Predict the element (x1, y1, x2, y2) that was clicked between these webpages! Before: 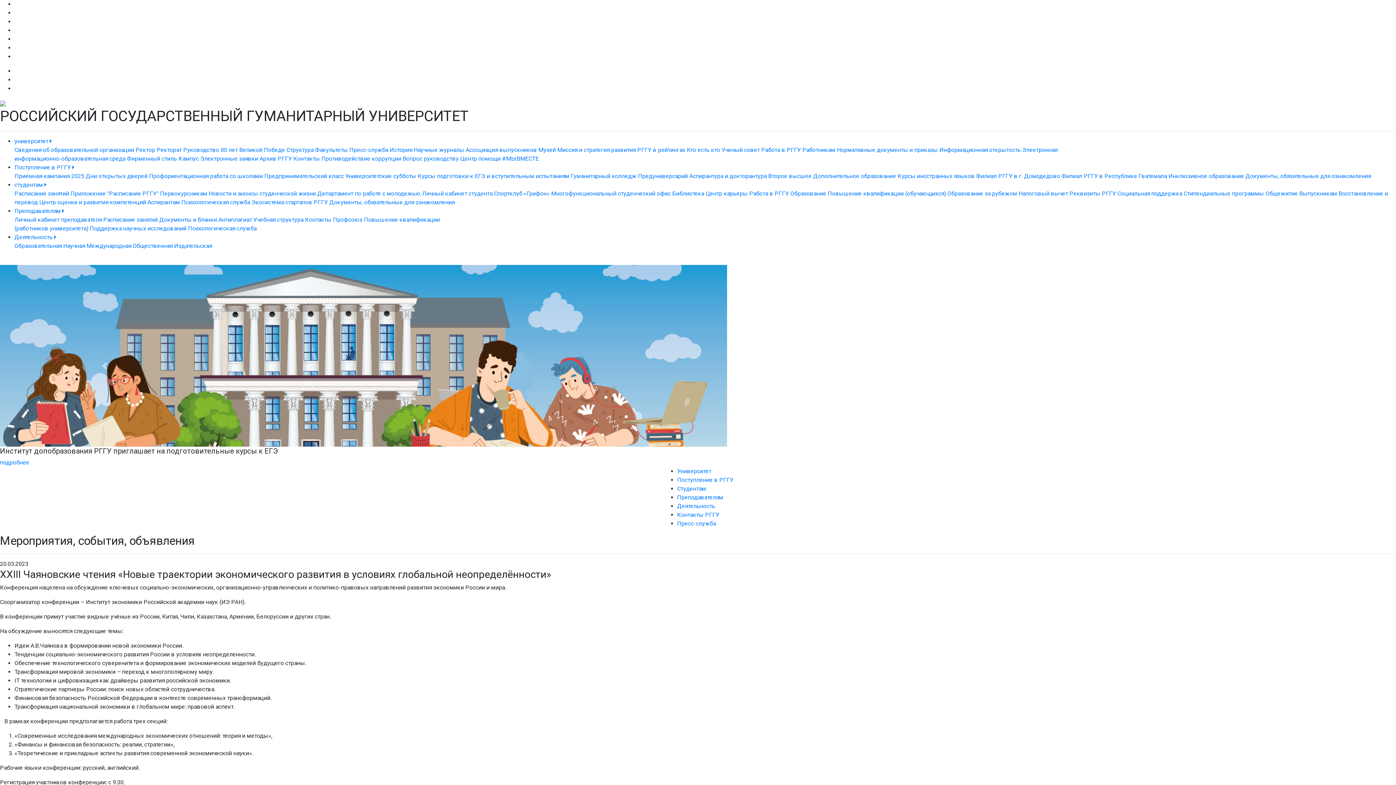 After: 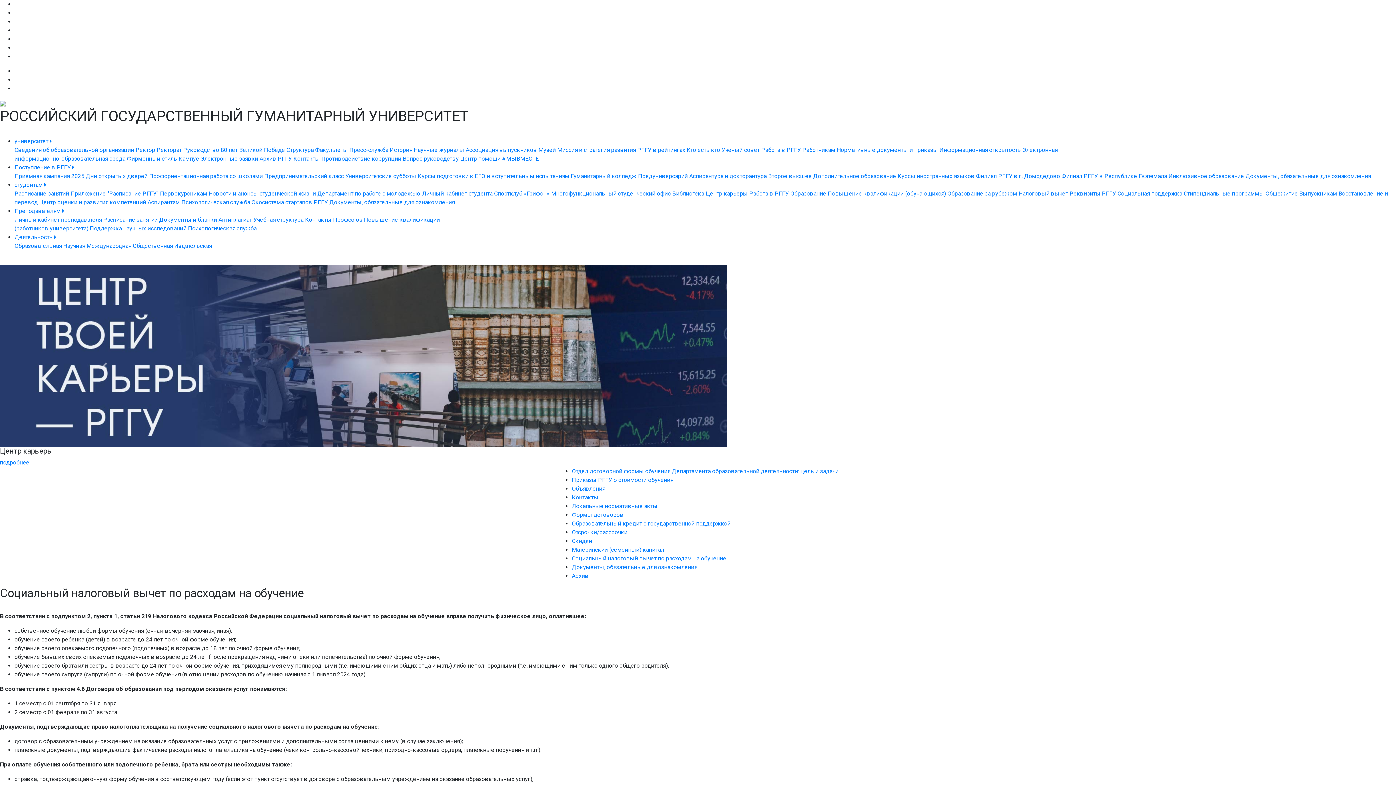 Action: bbox: (1018, 190, 1068, 197) label: Налоговый вычет